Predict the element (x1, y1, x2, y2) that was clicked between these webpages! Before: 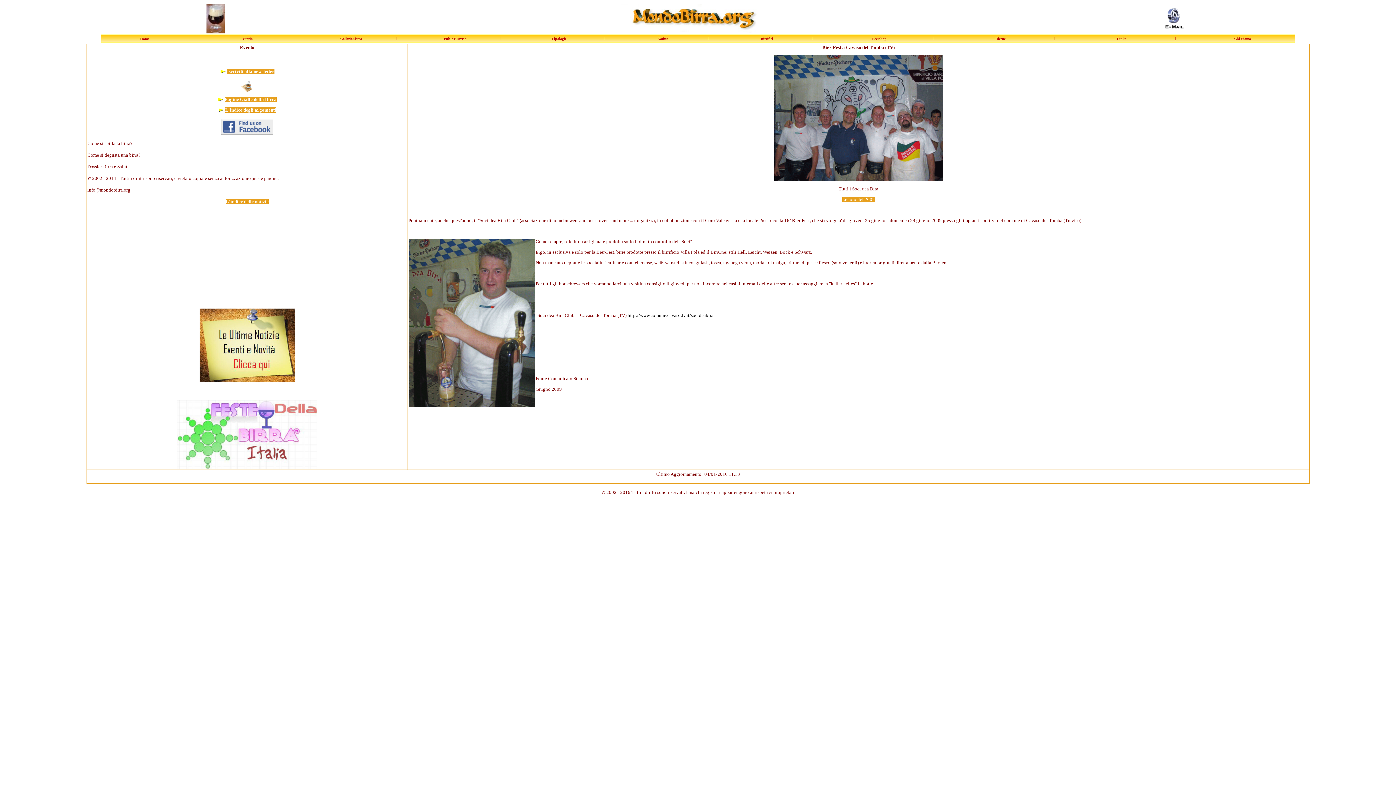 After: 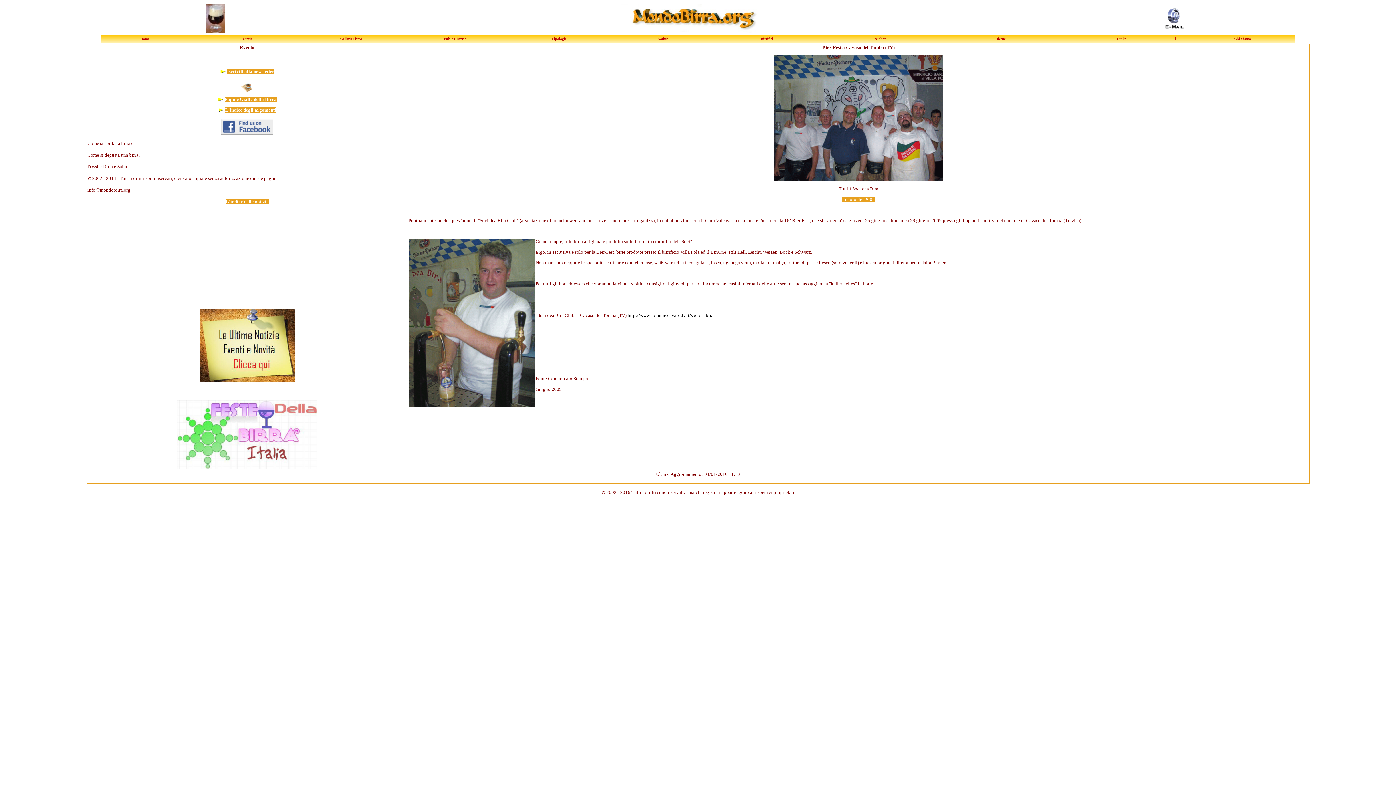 Action: bbox: (1164, 24, 1184, 30)